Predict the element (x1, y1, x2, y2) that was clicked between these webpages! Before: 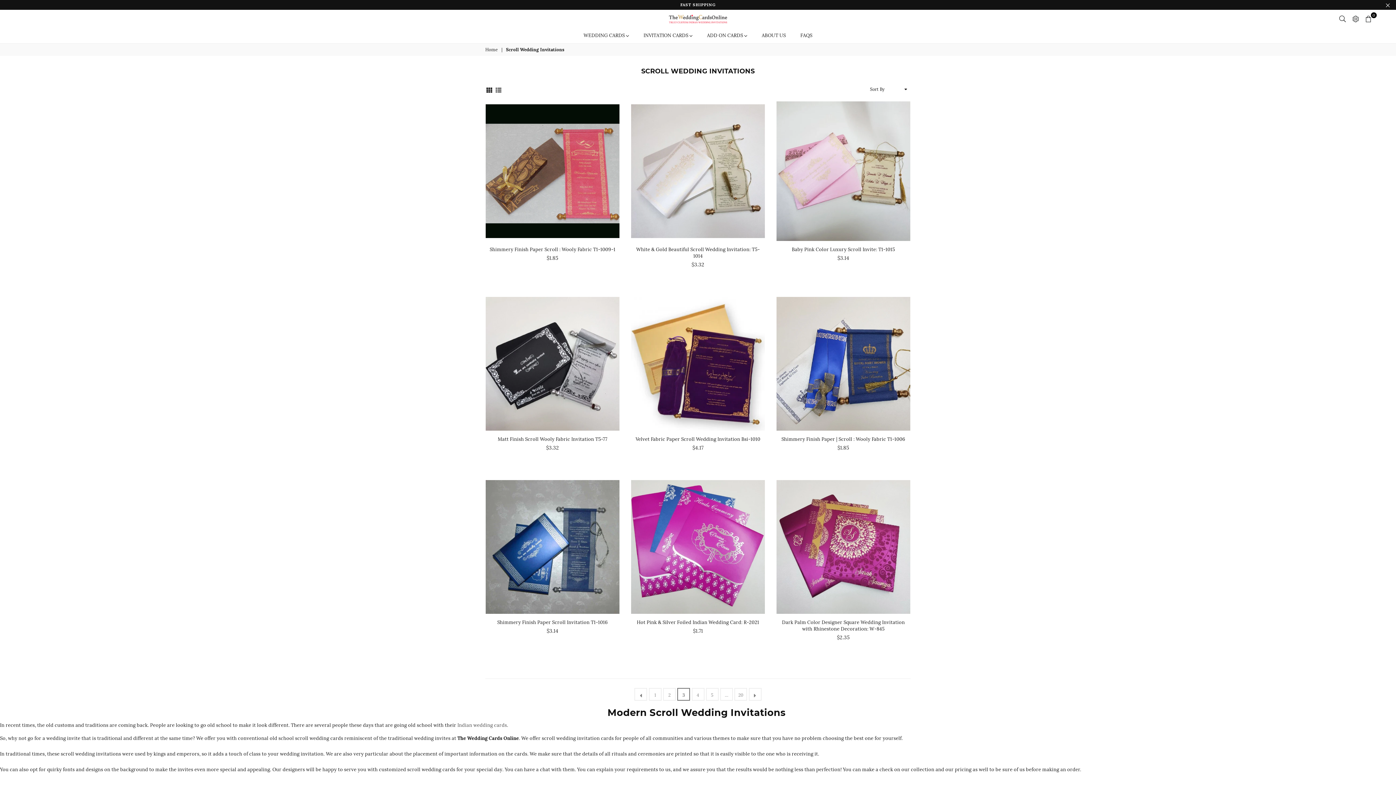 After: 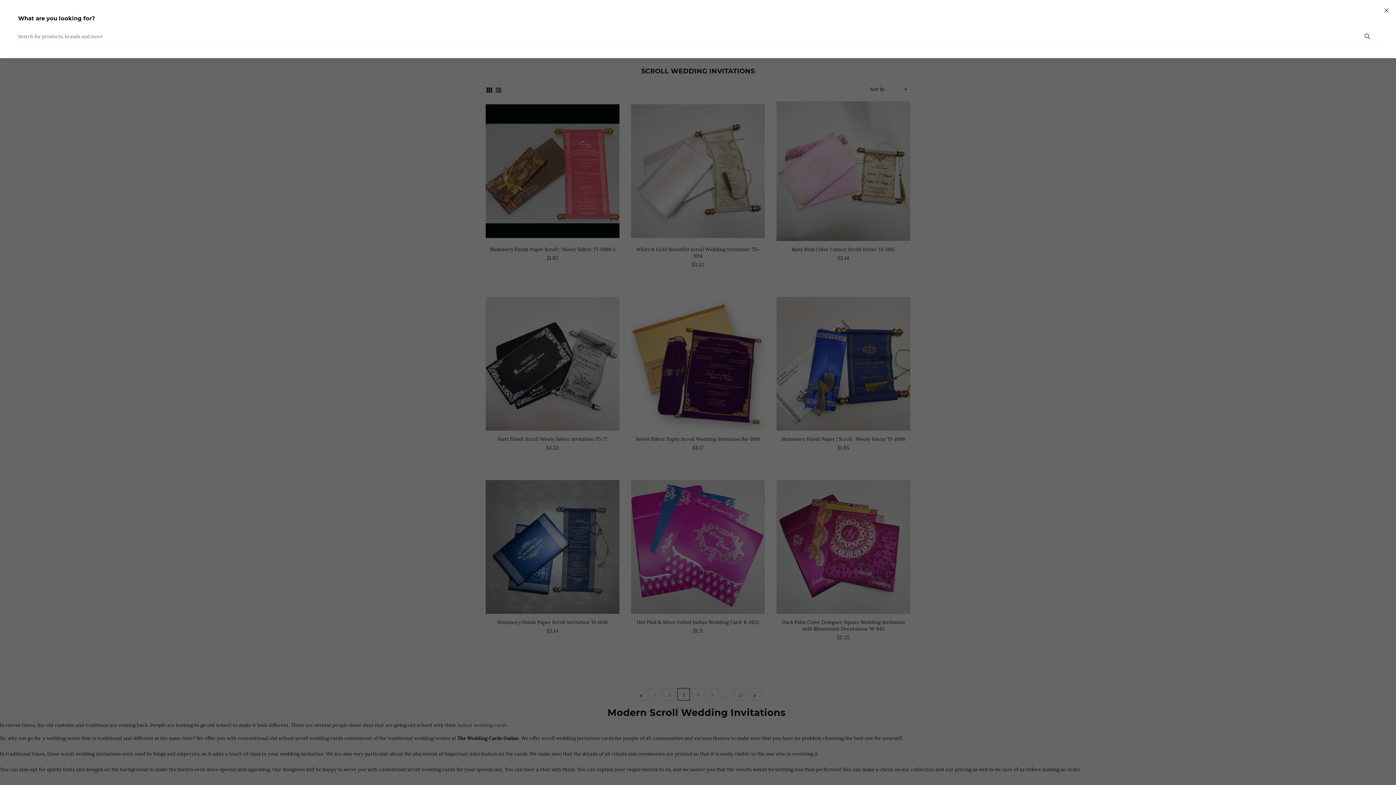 Action: bbox: (1336, 13, 1349, 24)